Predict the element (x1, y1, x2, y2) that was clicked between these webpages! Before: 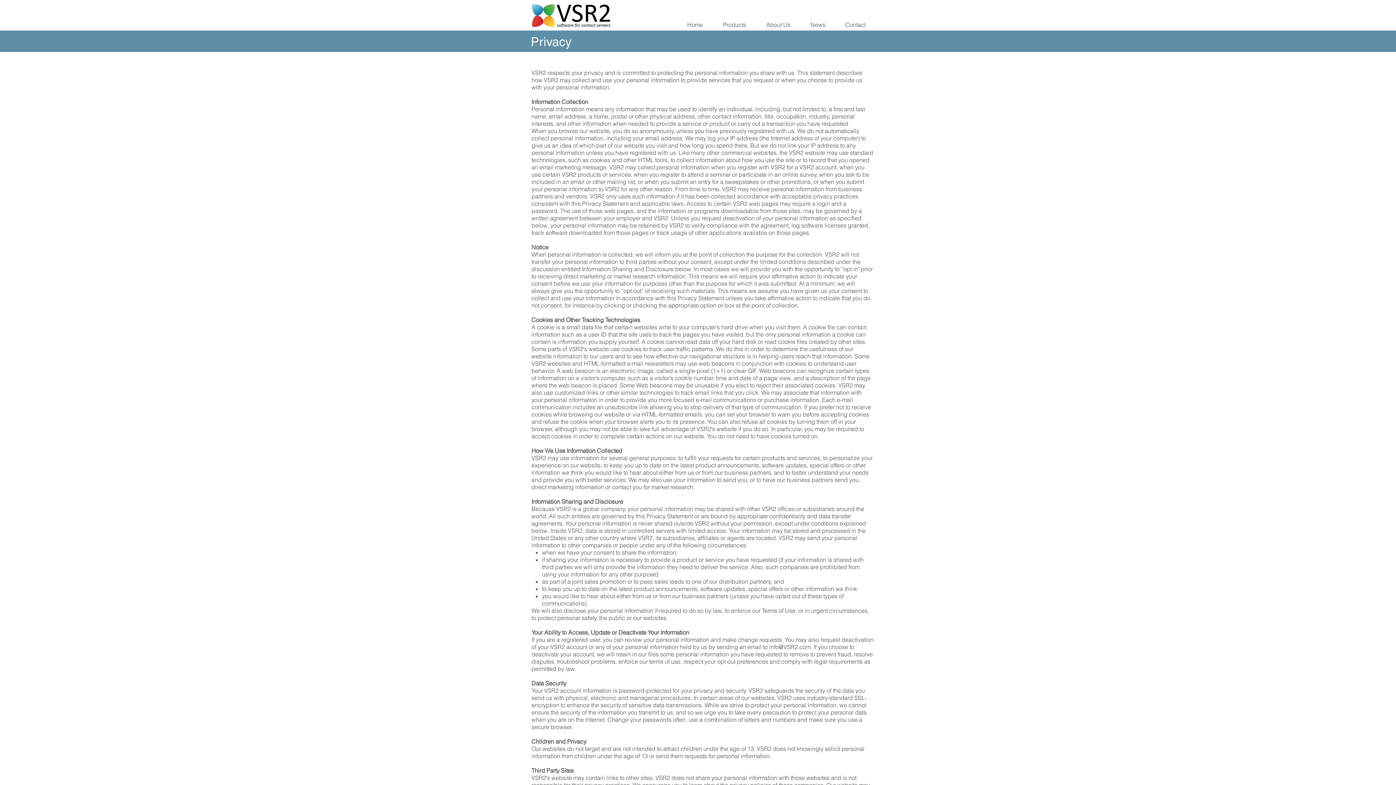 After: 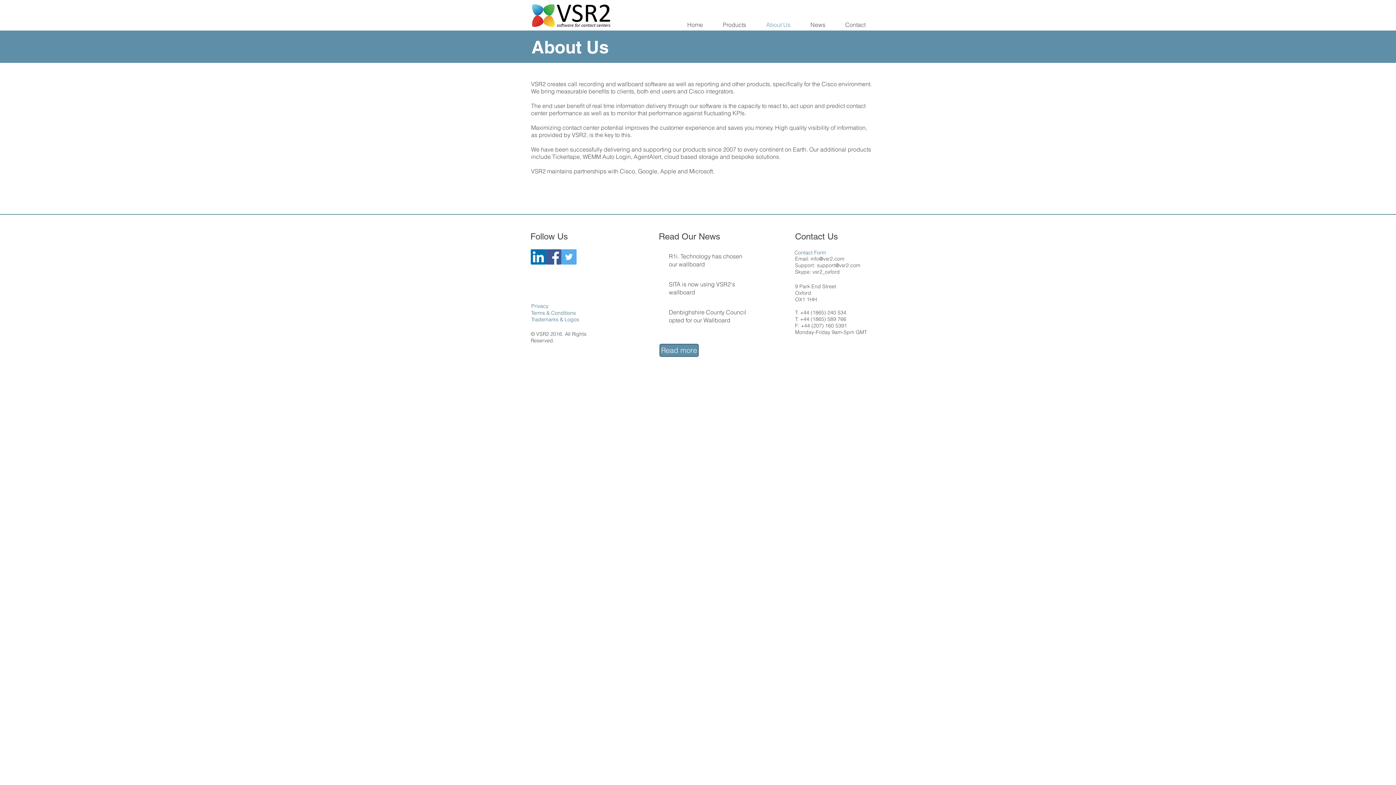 Action: label: About Us bbox: (756, 19, 800, 30)